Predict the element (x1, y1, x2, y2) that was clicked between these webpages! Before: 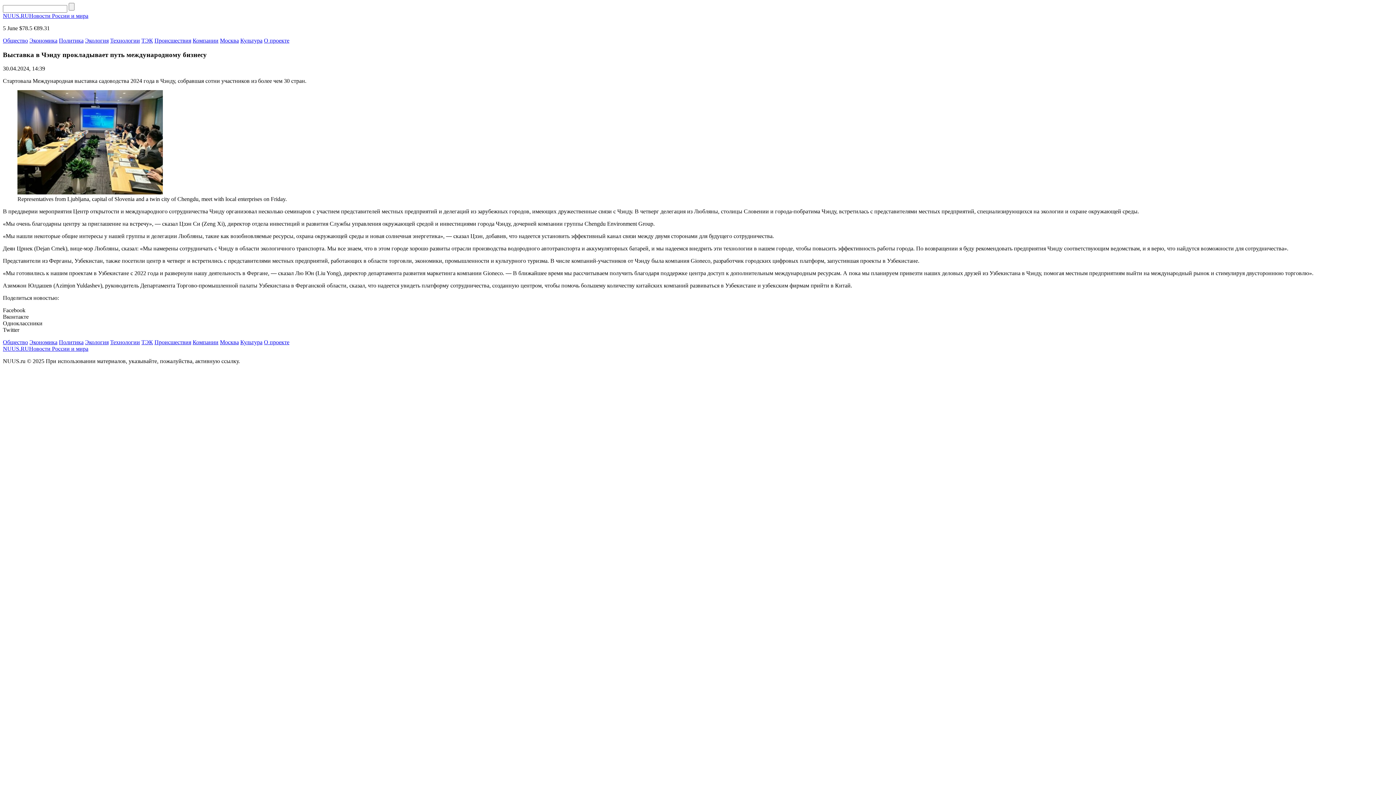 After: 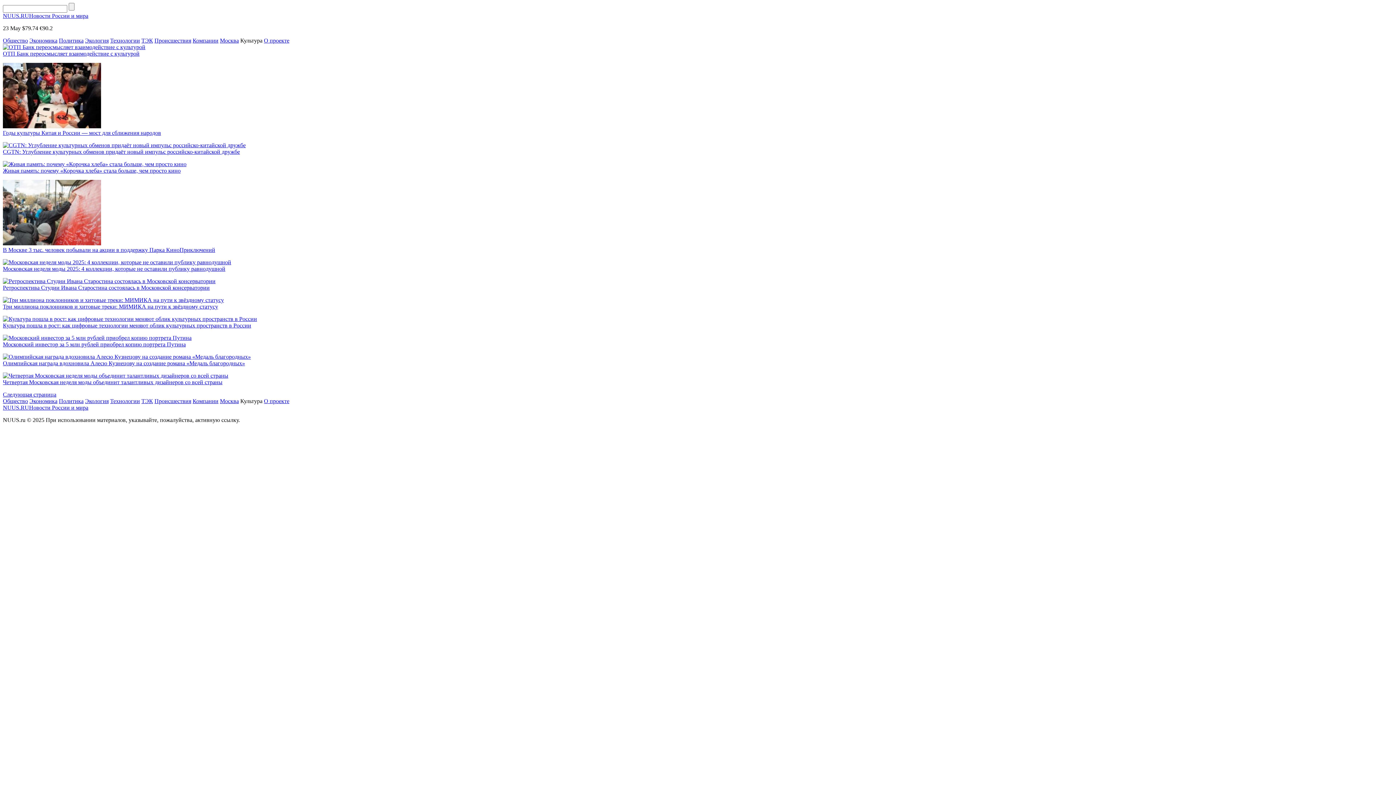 Action: label: Культура bbox: (240, 339, 262, 345)